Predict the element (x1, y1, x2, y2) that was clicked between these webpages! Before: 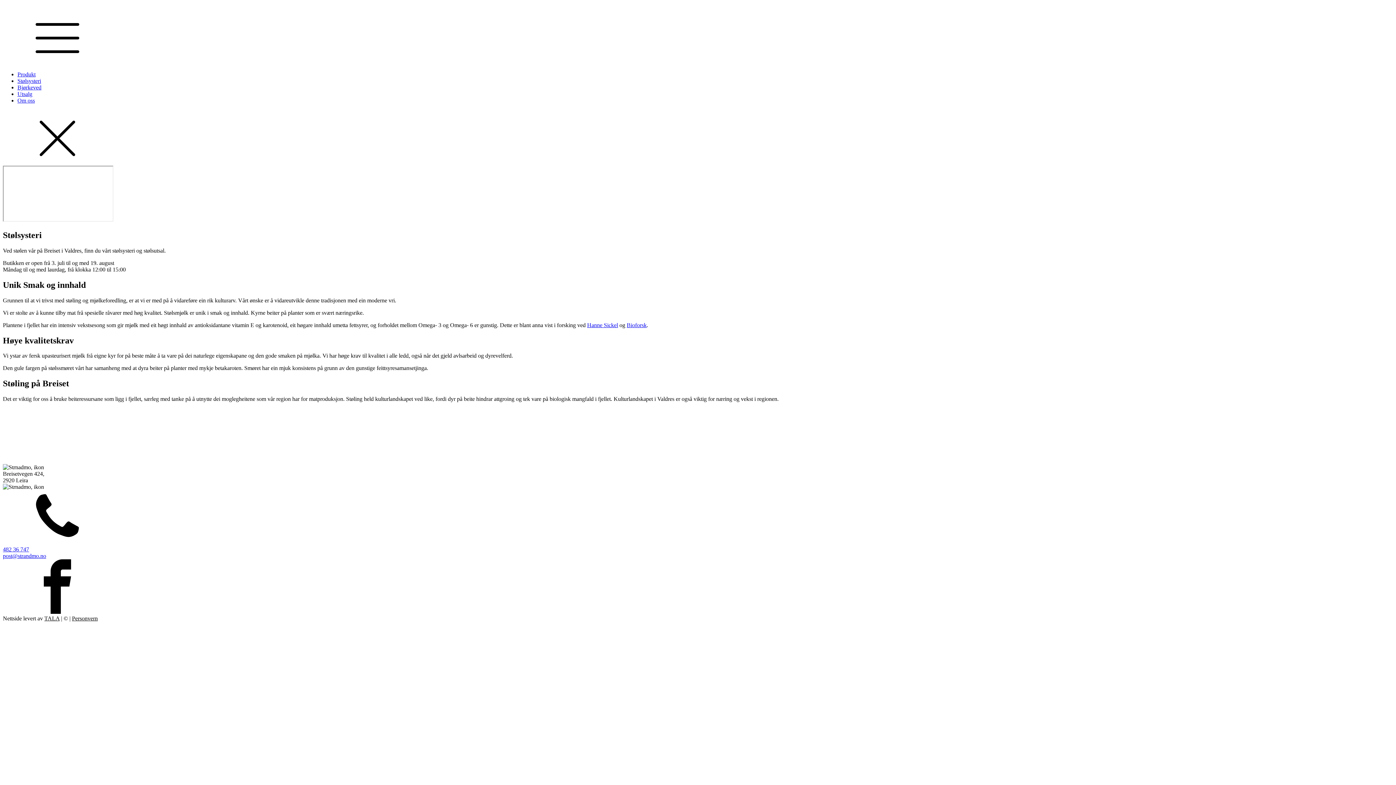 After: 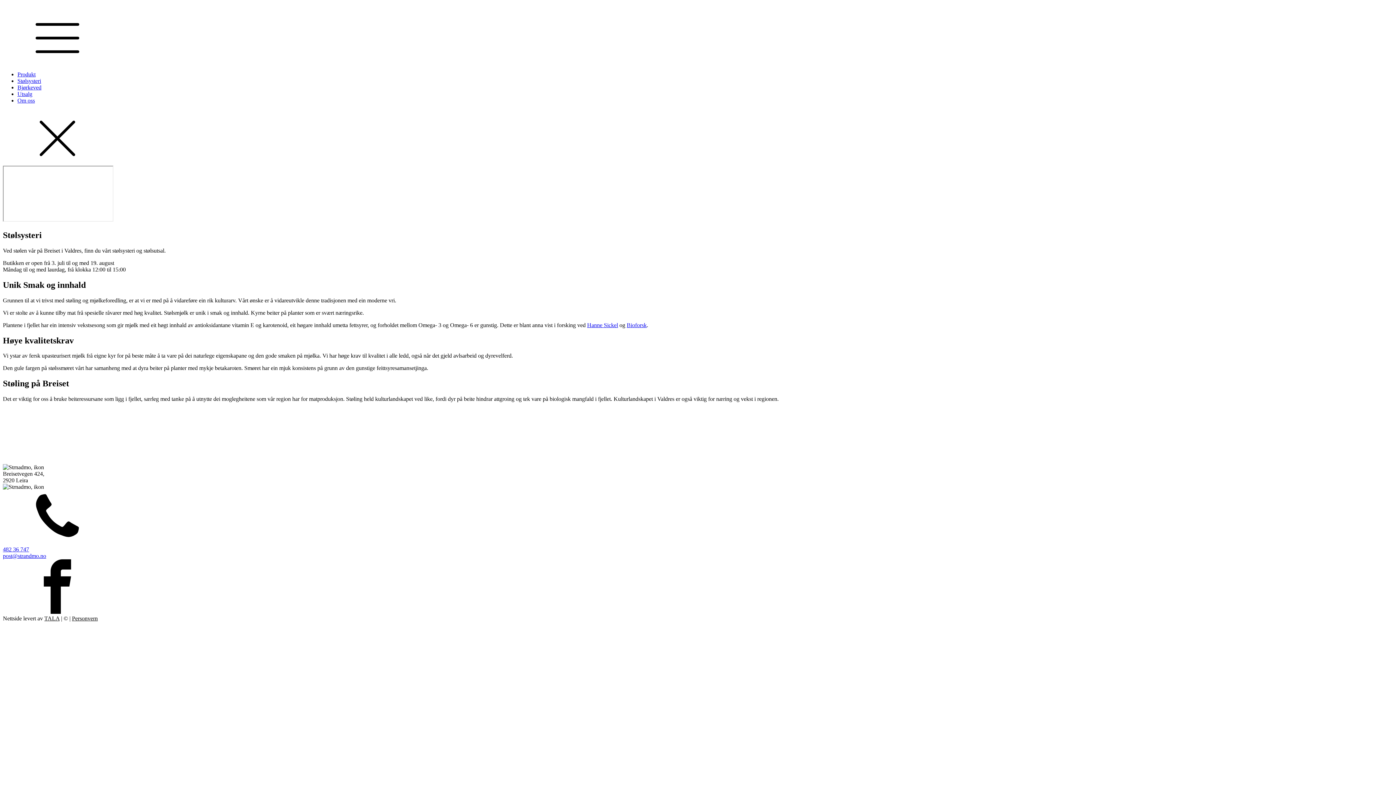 Action: bbox: (2, 609, 112, 615)